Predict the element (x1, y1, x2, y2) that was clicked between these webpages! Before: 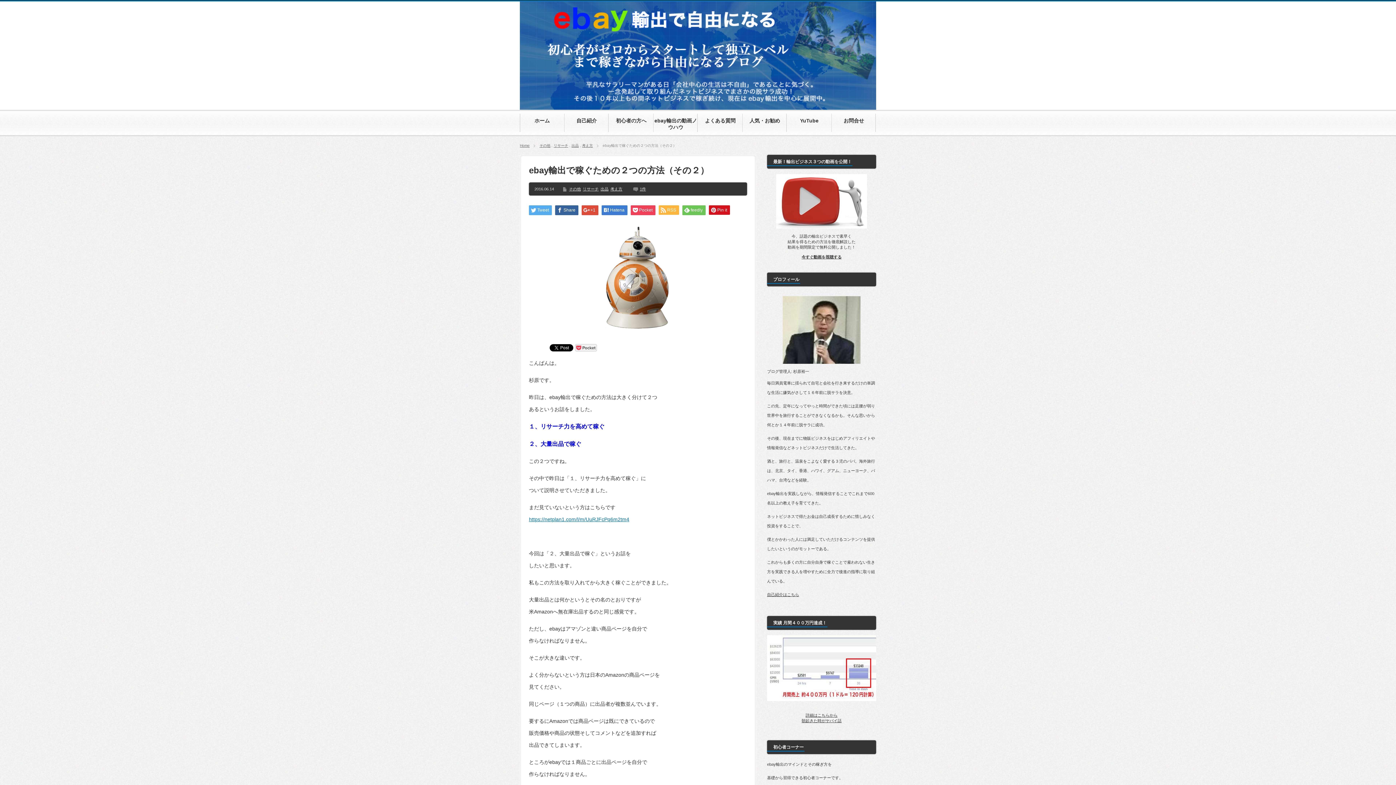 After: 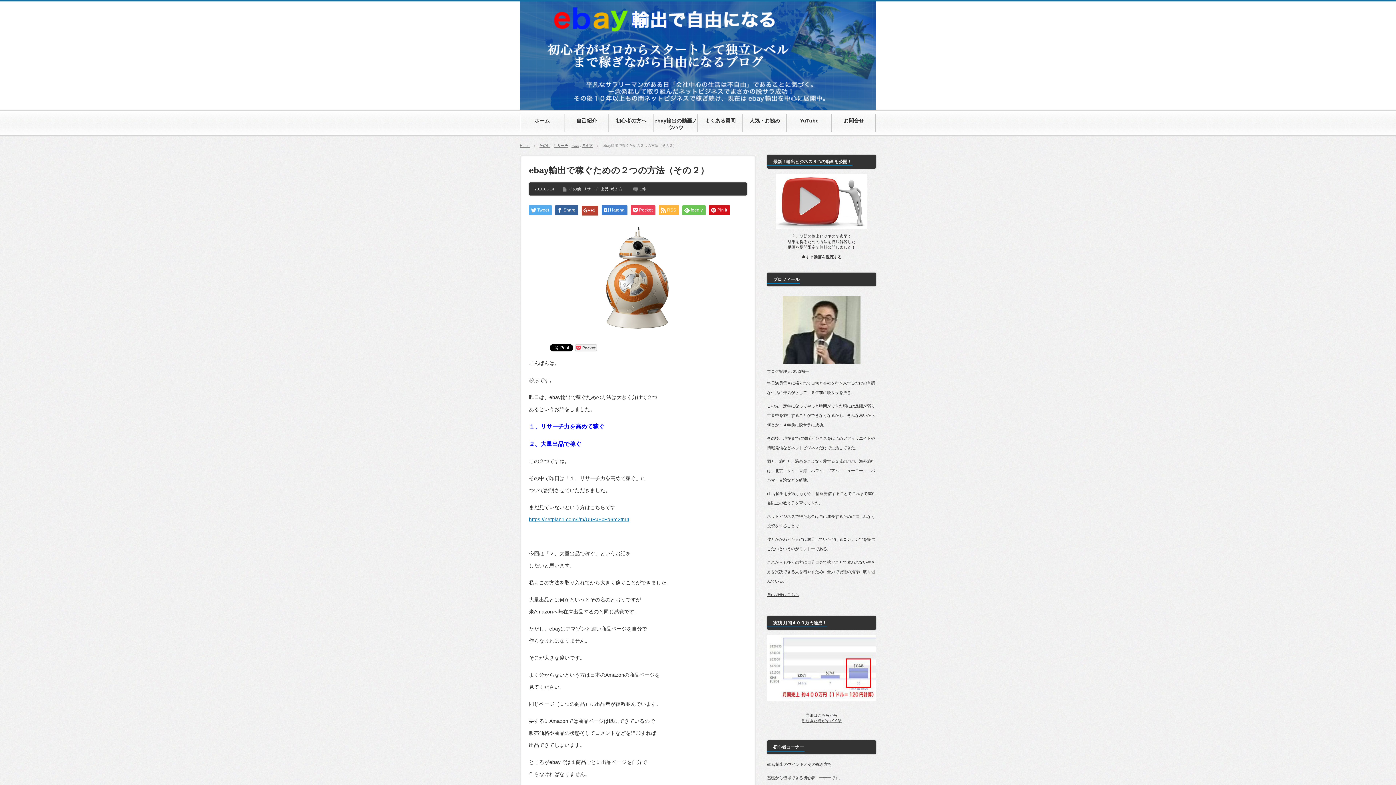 Action: label: +1 bbox: (581, 205, 598, 215)